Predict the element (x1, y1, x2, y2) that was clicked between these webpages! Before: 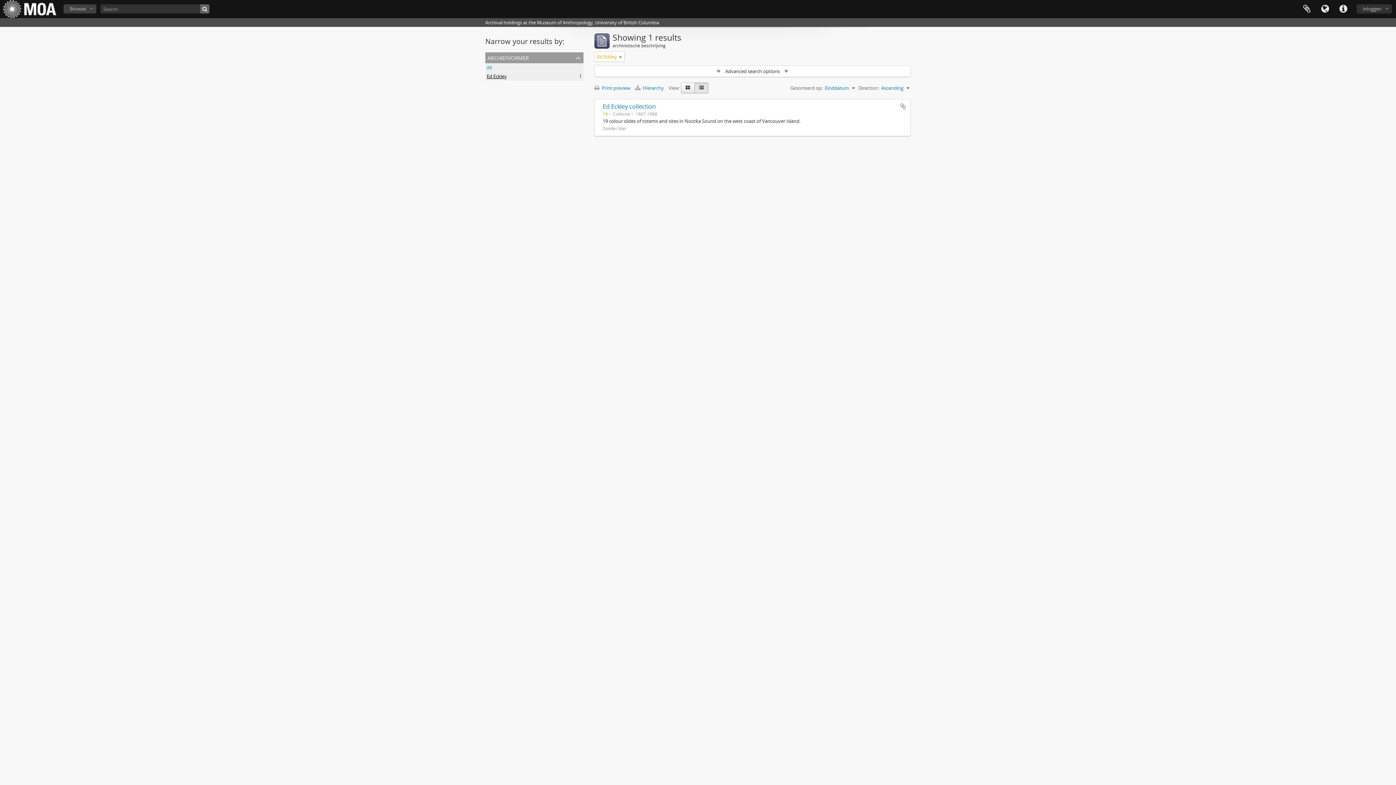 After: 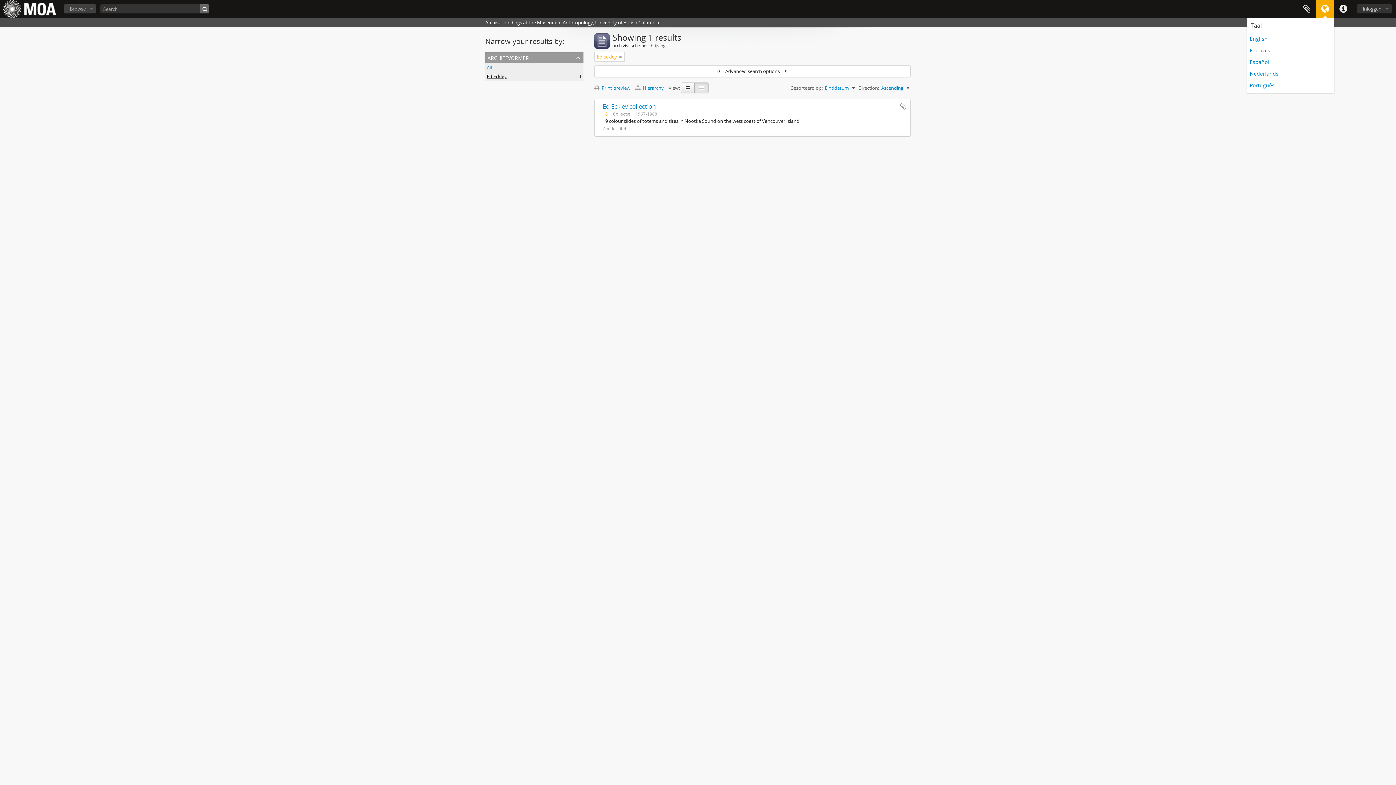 Action: label: Taal bbox: (1316, 0, 1334, 18)